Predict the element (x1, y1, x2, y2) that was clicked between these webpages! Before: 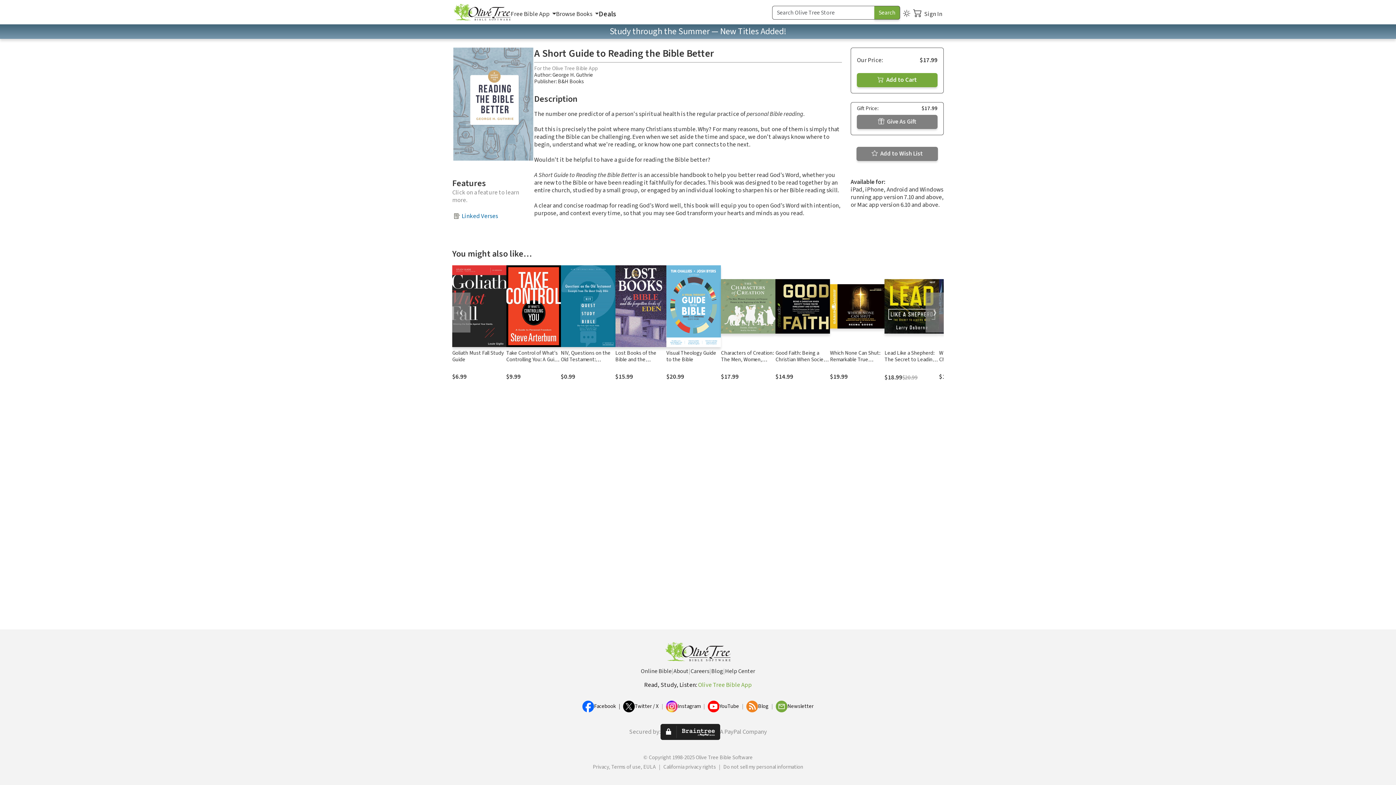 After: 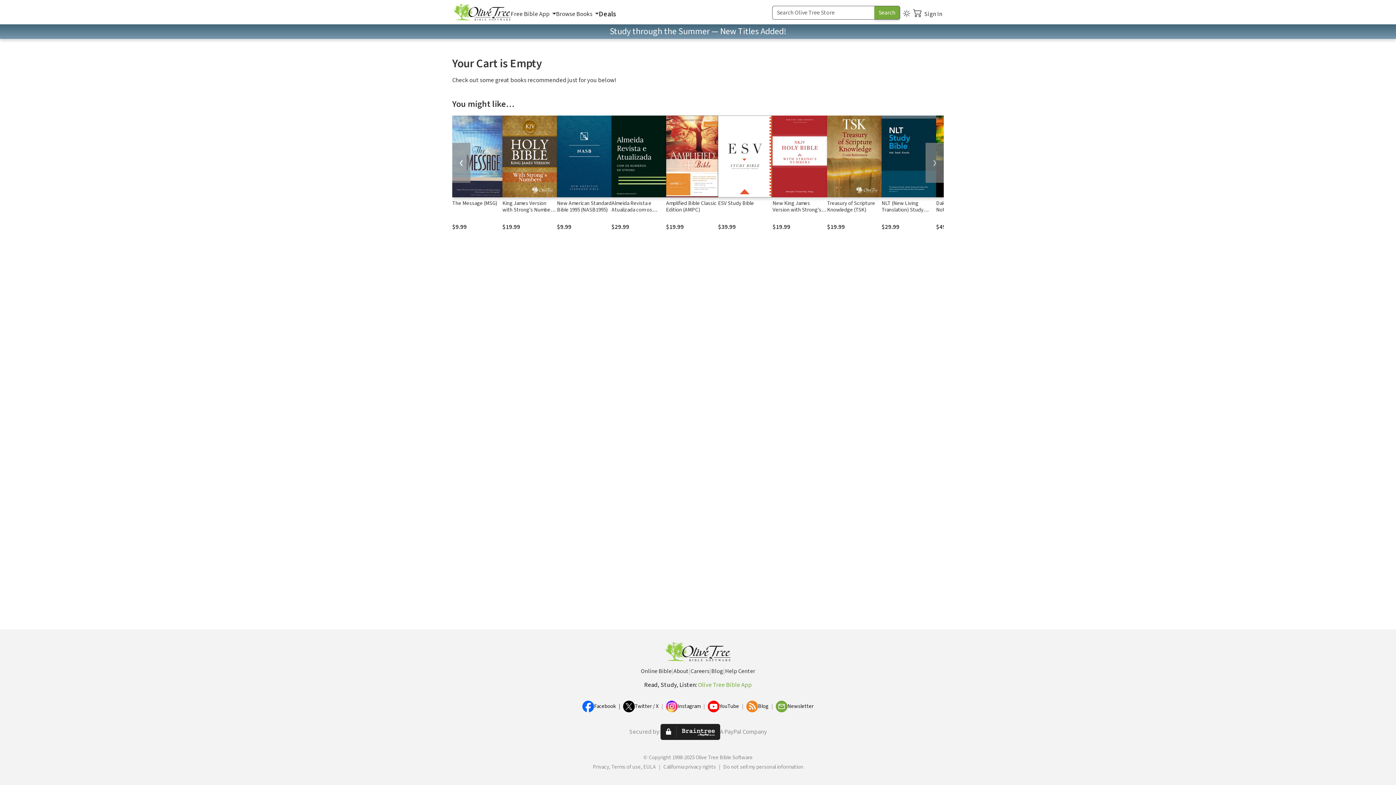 Action: bbox: (913, 8, 924, 19)